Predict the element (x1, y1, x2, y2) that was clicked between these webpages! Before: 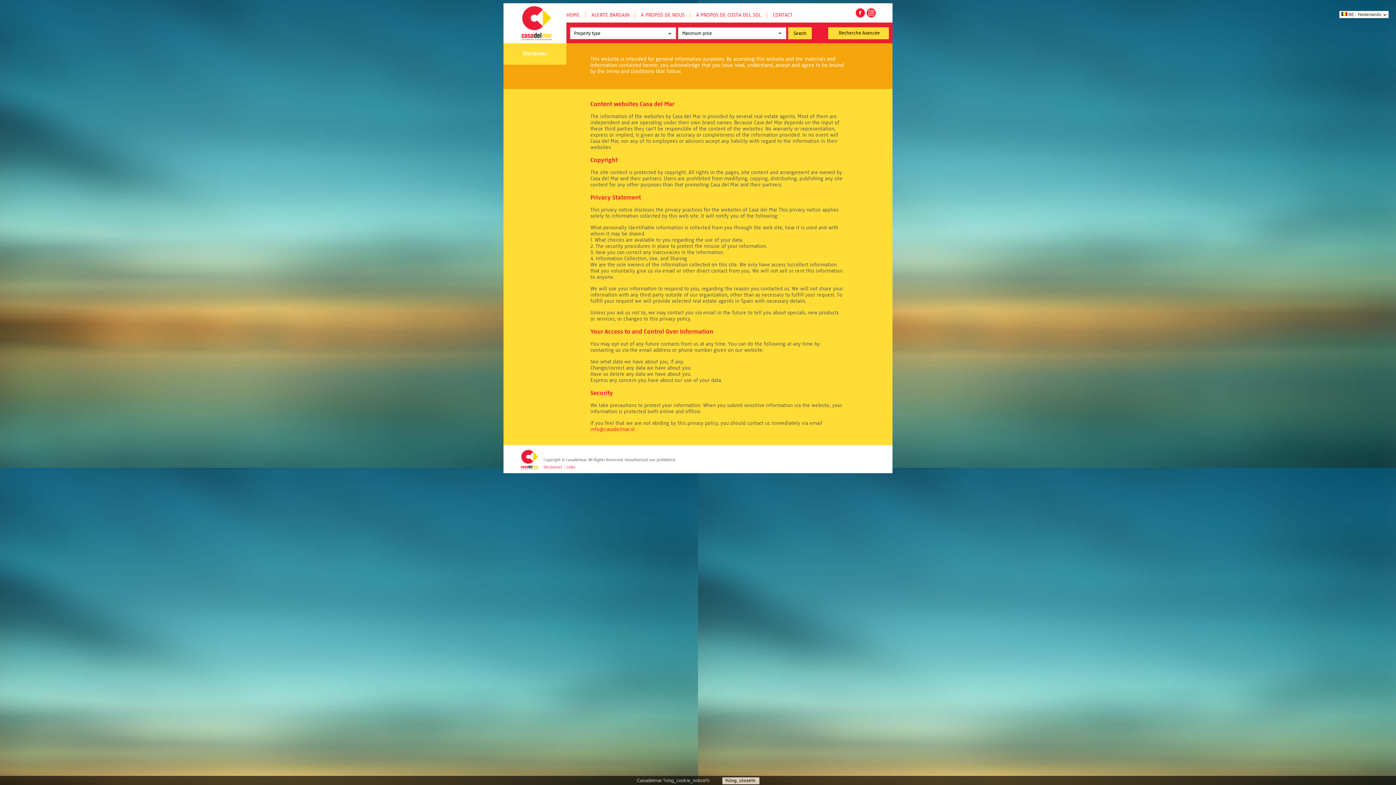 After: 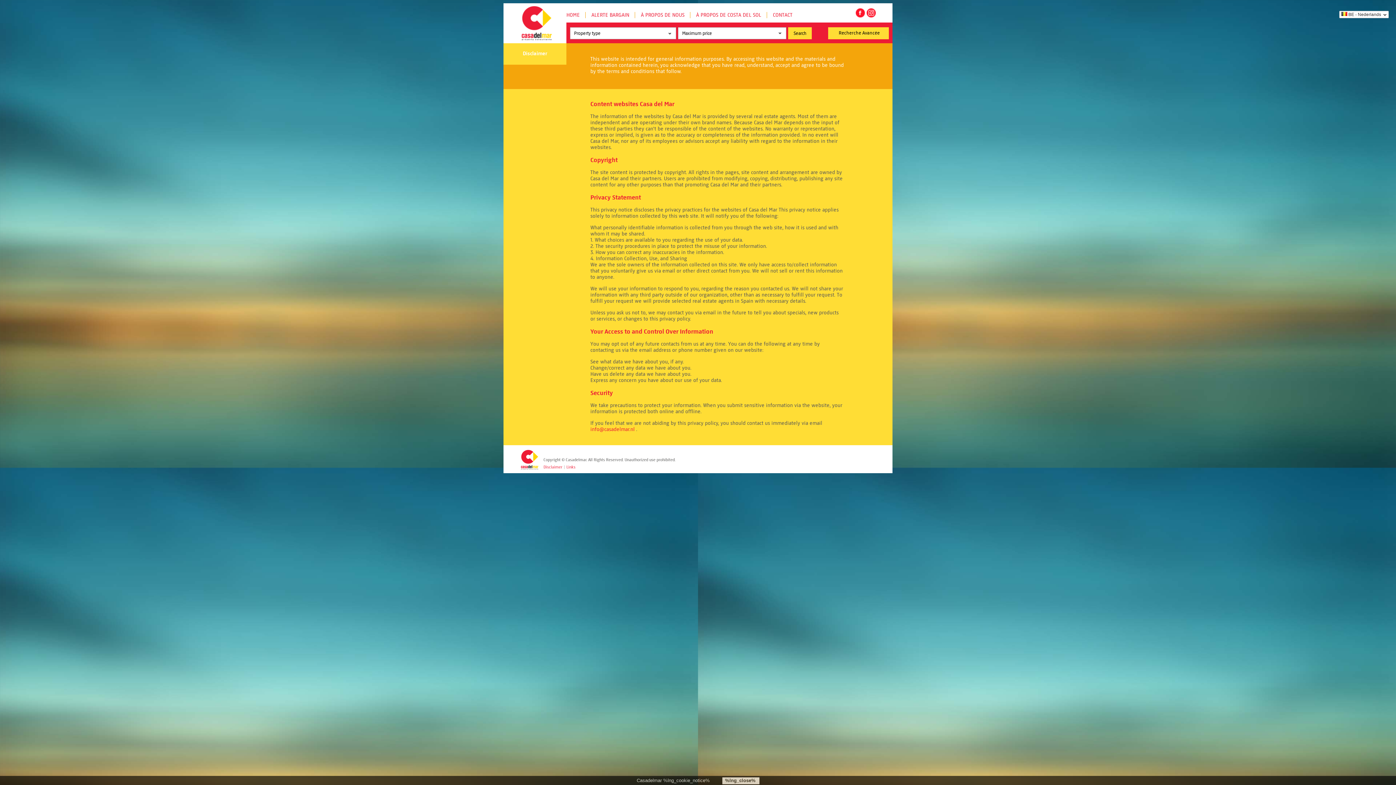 Action: label: Disclaimer bbox: (543, 464, 562, 469)